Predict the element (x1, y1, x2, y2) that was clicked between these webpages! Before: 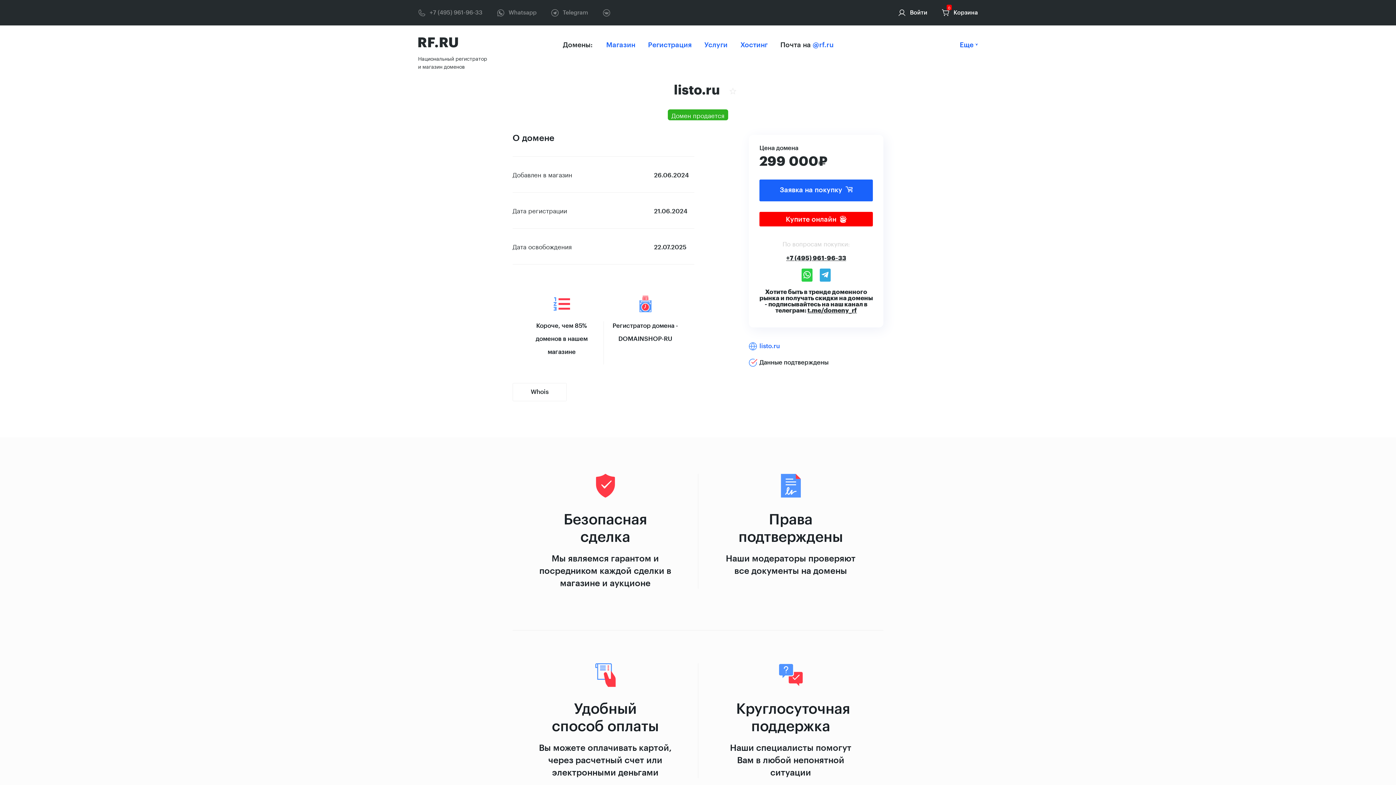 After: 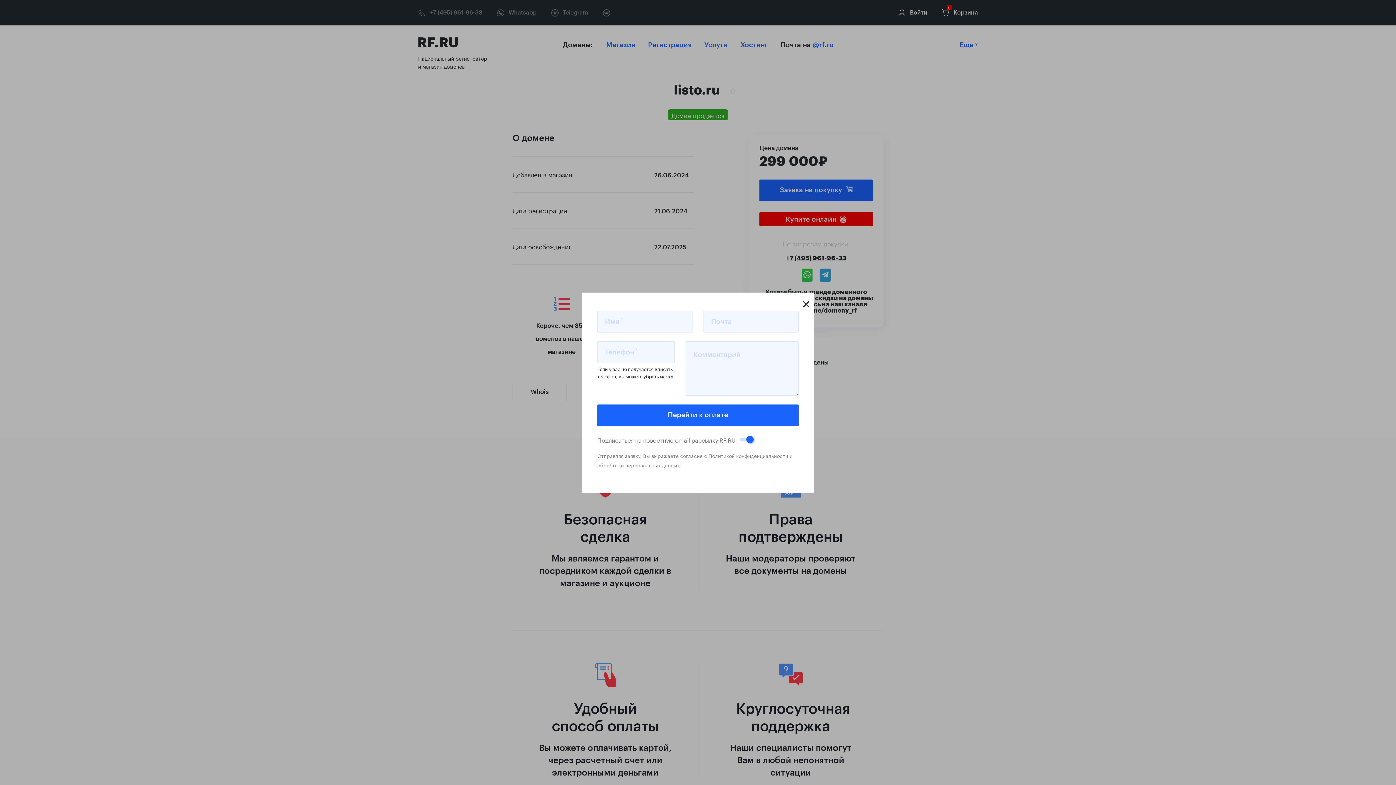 Action: label: Купите онлайн bbox: (759, 212, 873, 226)